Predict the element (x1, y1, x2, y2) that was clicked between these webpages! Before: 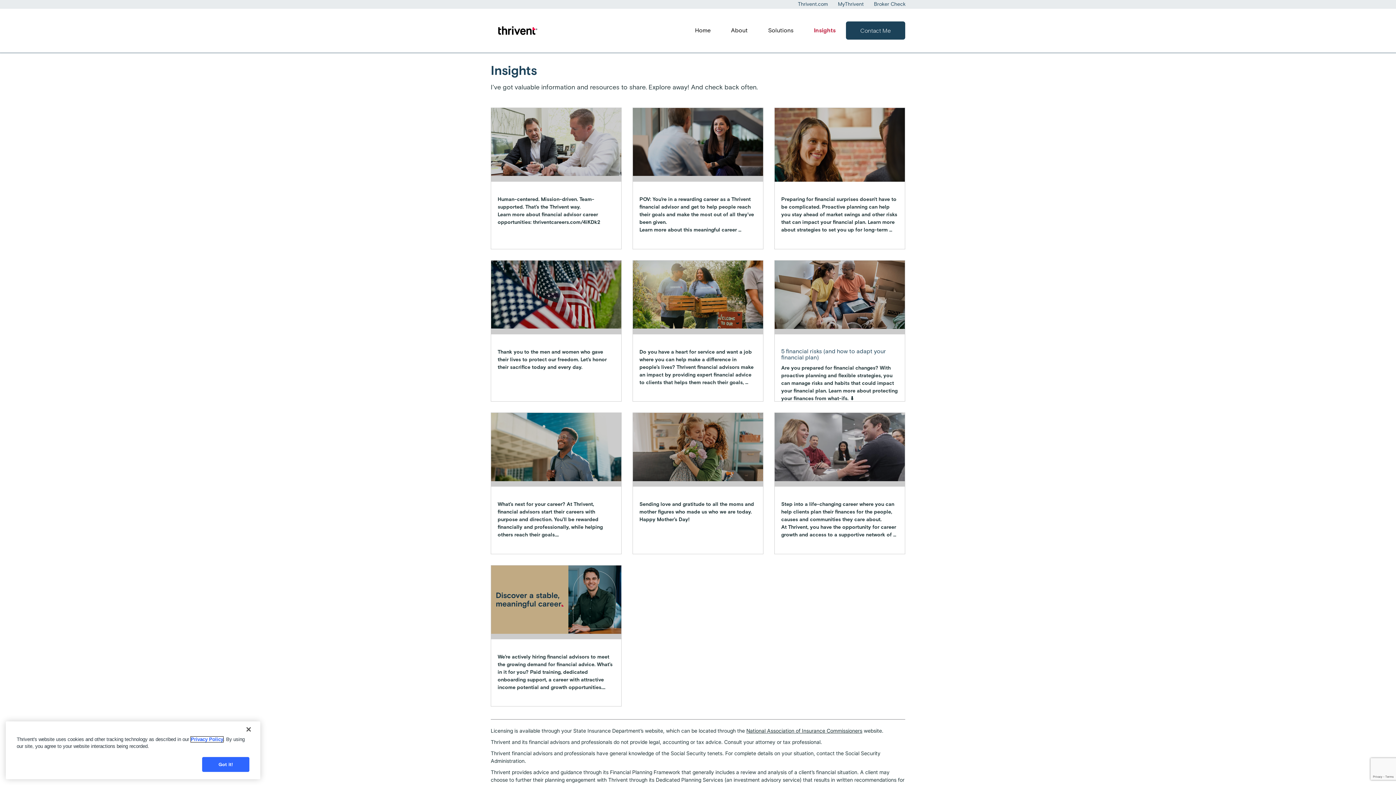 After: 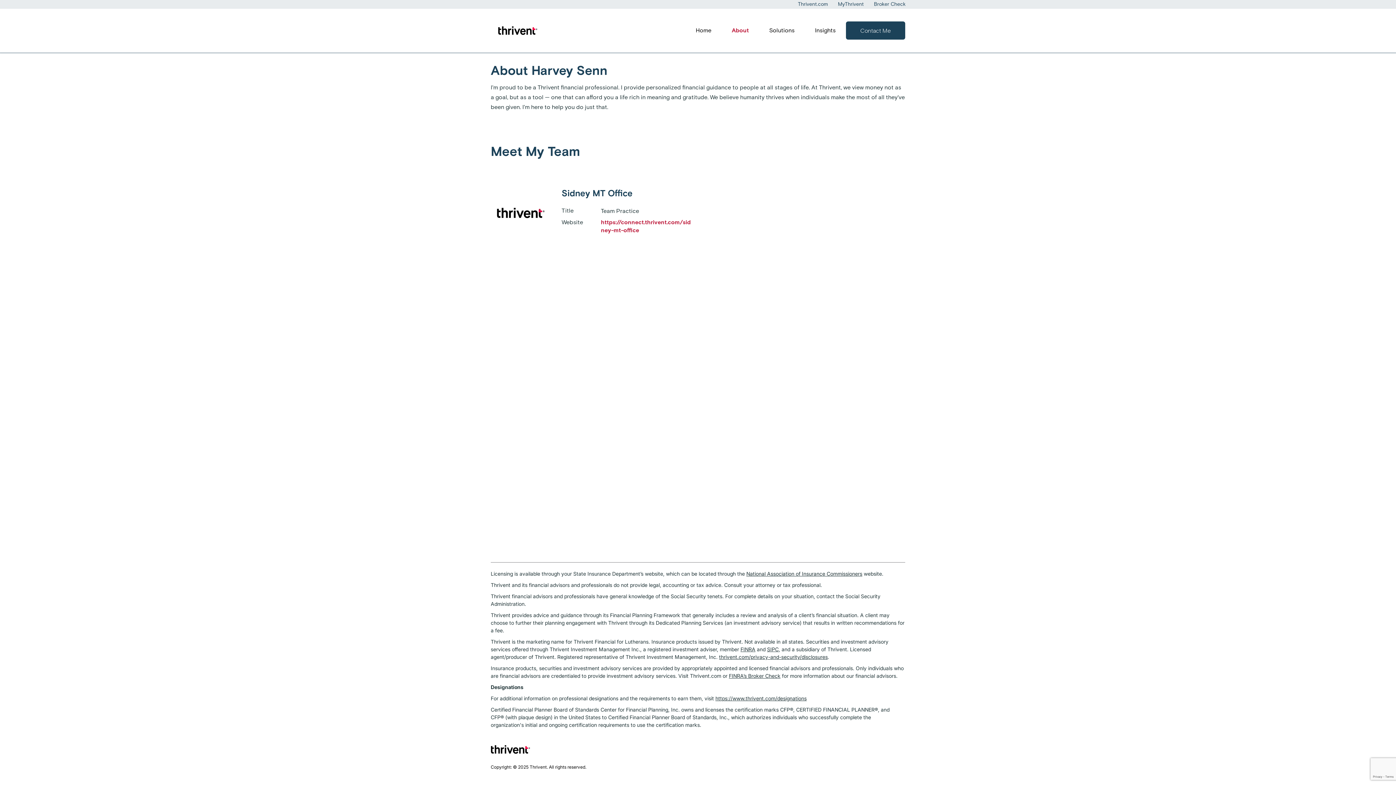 Action: bbox: (721, 26, 758, 34) label: About